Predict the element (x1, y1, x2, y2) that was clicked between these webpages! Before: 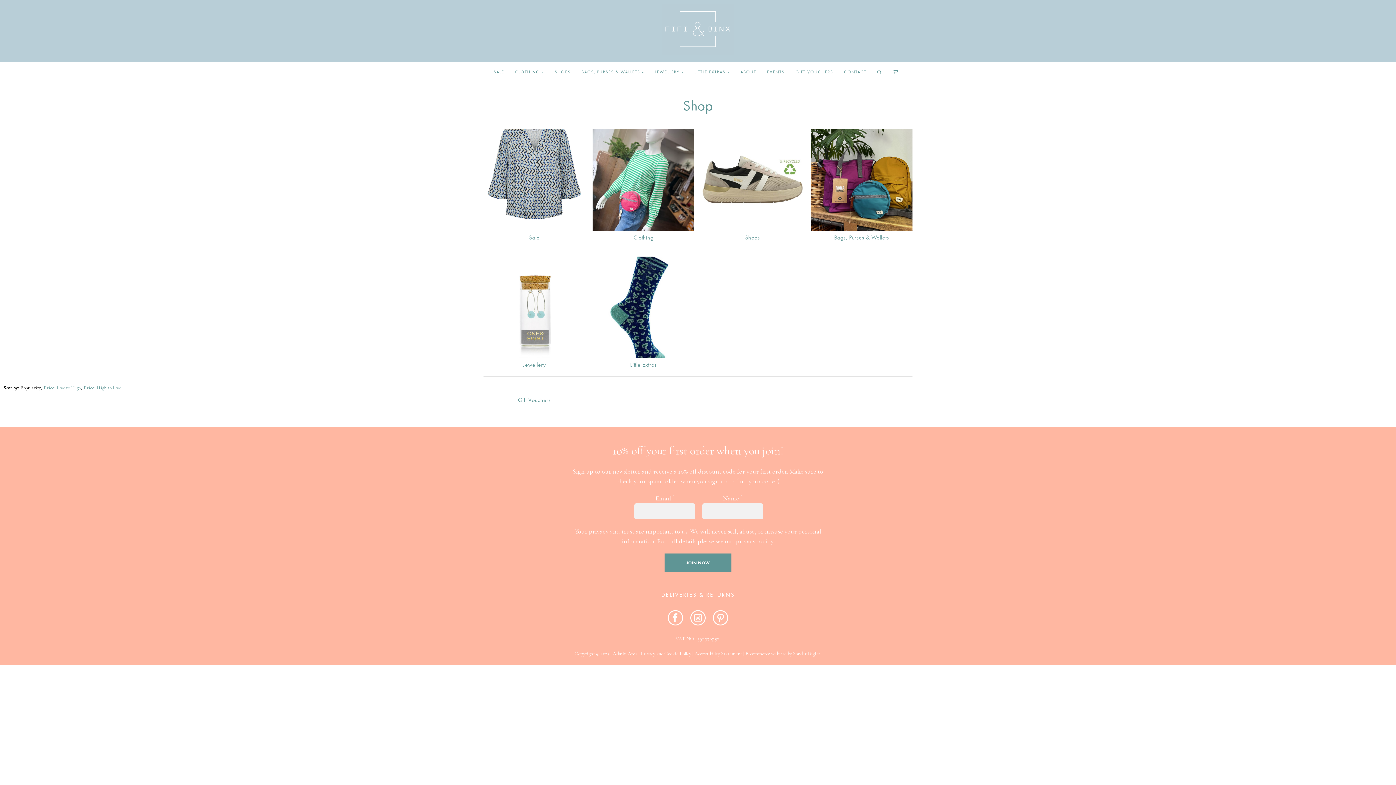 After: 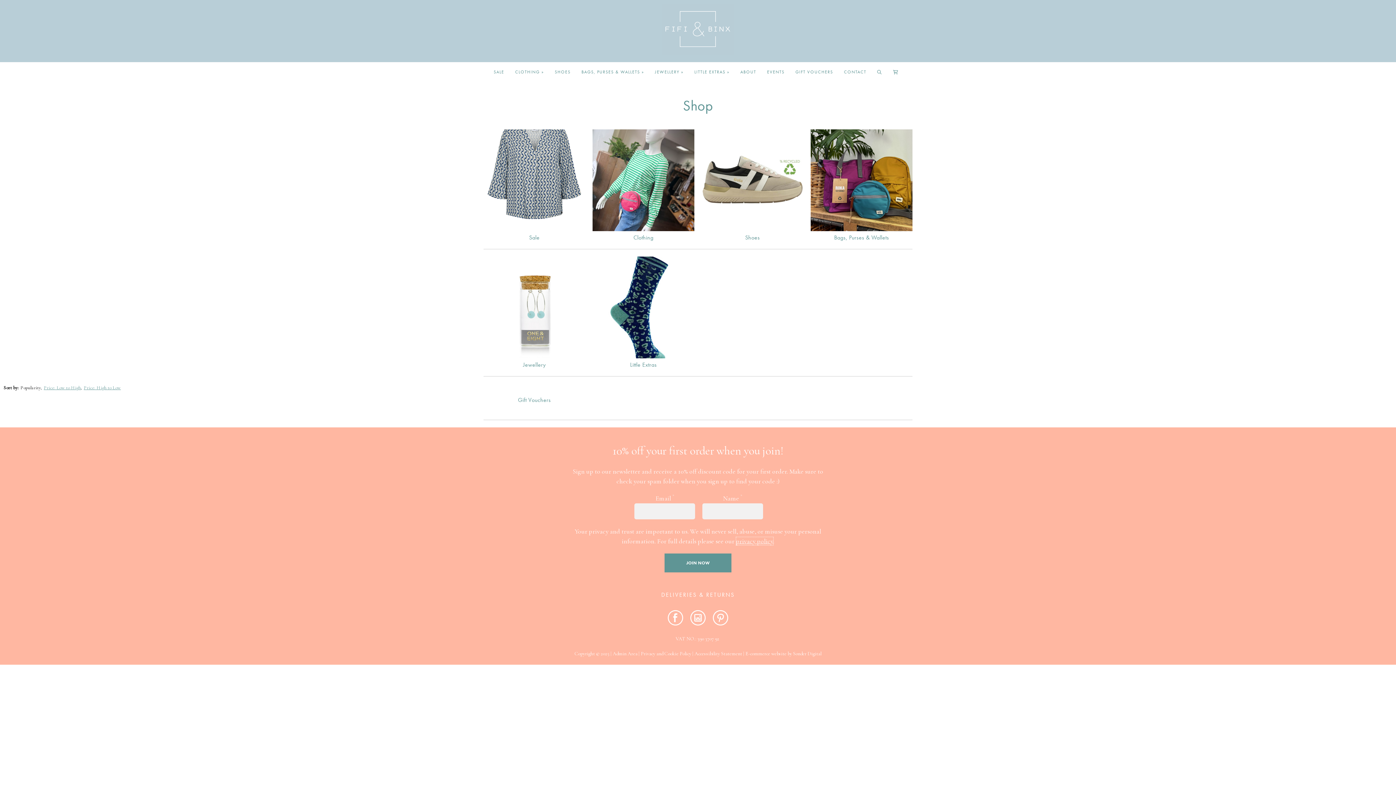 Action: label: privacy policy bbox: (736, 537, 773, 545)